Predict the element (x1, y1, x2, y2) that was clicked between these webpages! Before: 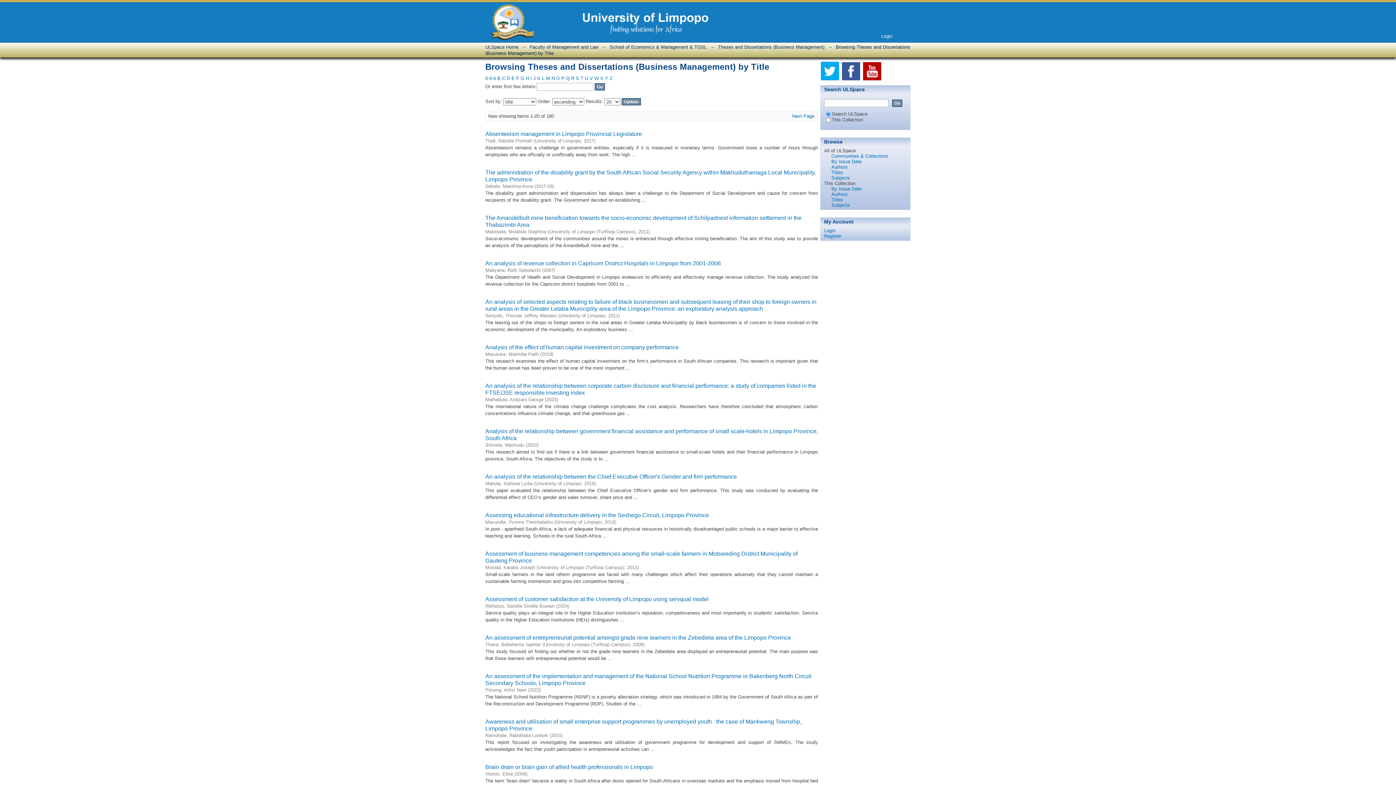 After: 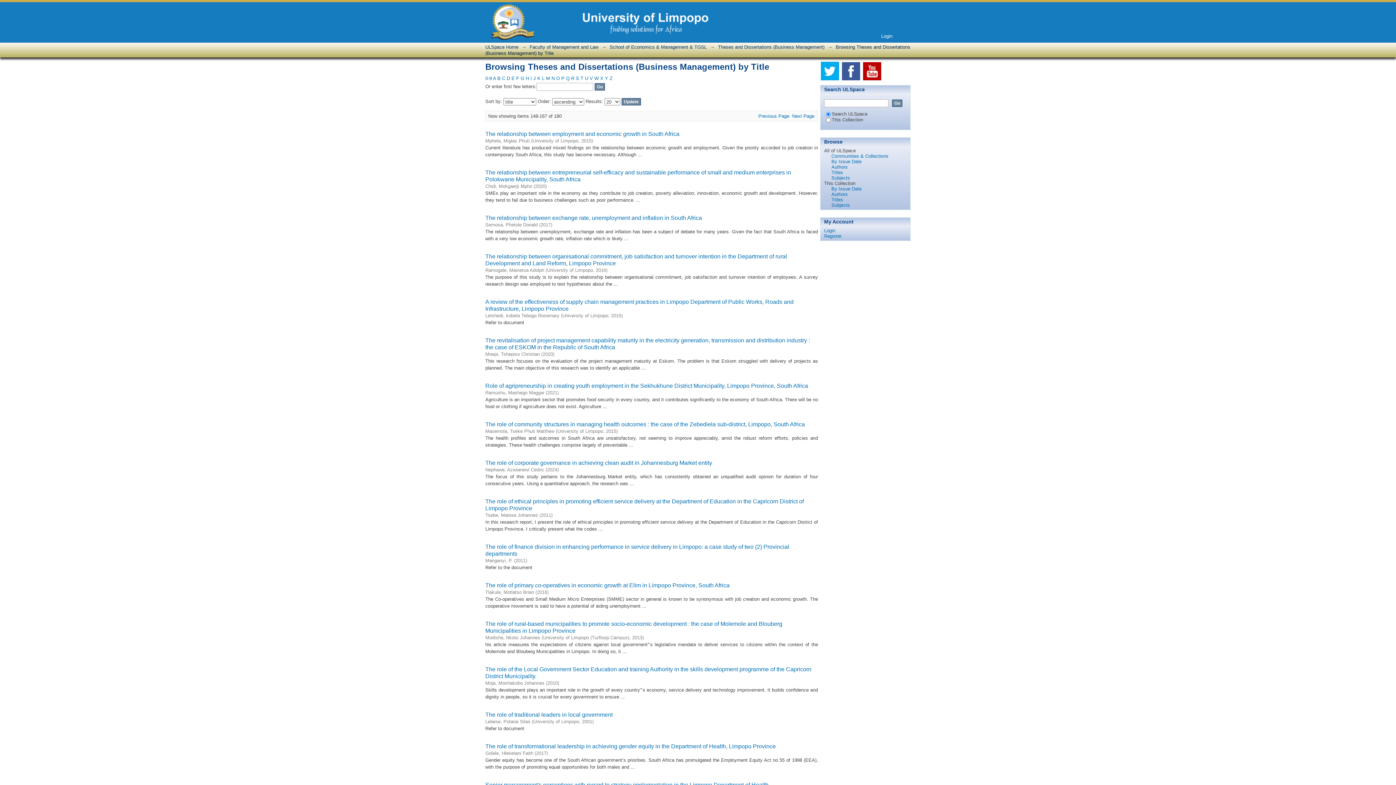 Action: label: Q bbox: (566, 75, 569, 81)